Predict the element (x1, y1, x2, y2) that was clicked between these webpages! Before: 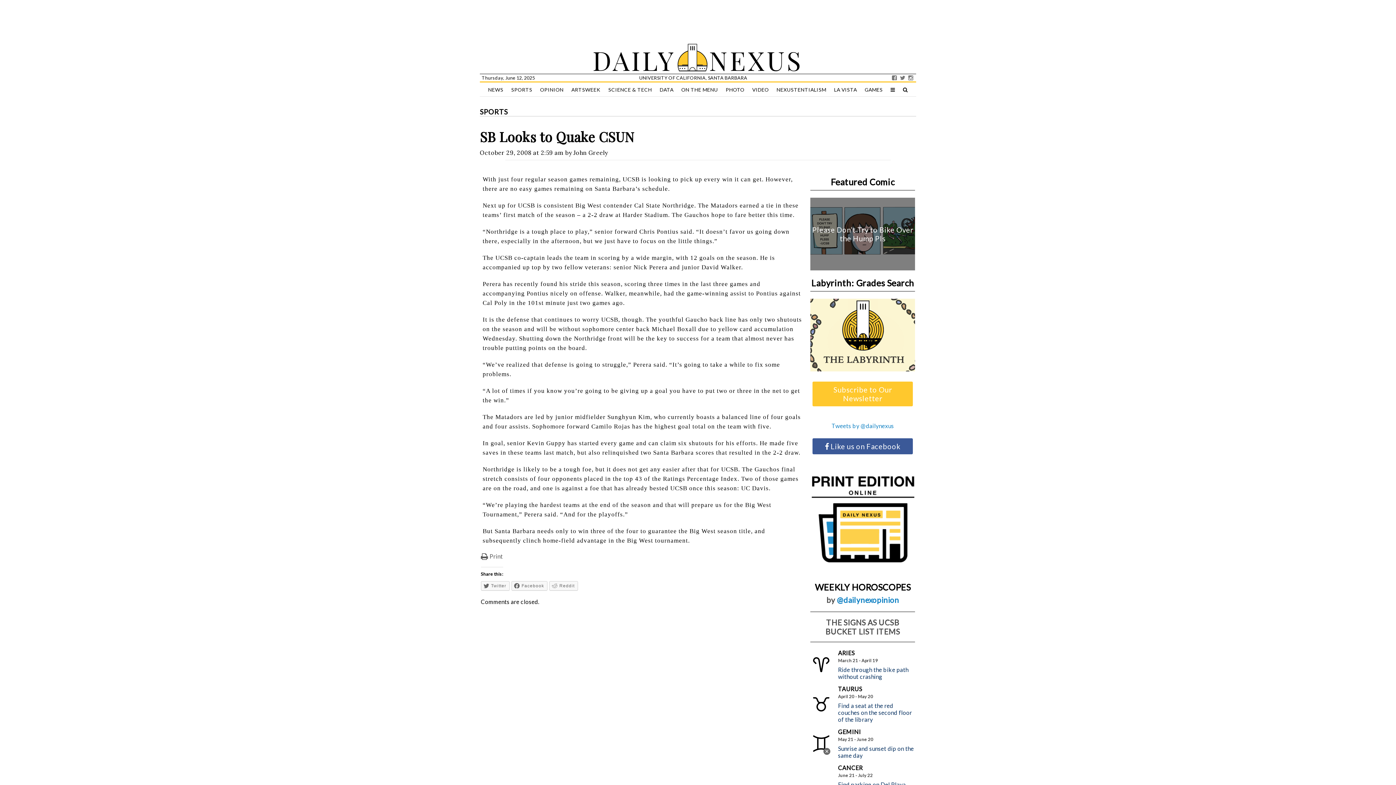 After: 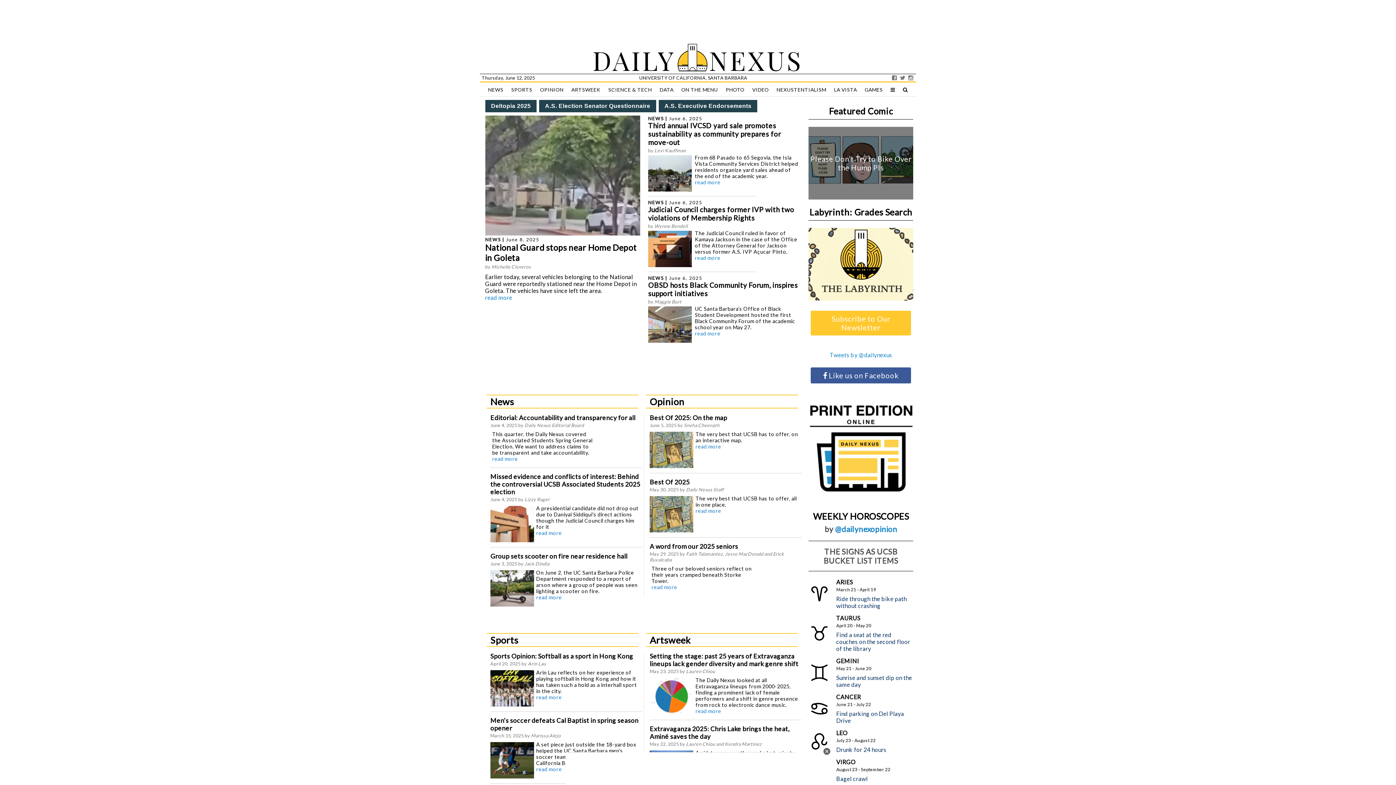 Action: bbox: (592, 42, 676, 77) label: DAILY